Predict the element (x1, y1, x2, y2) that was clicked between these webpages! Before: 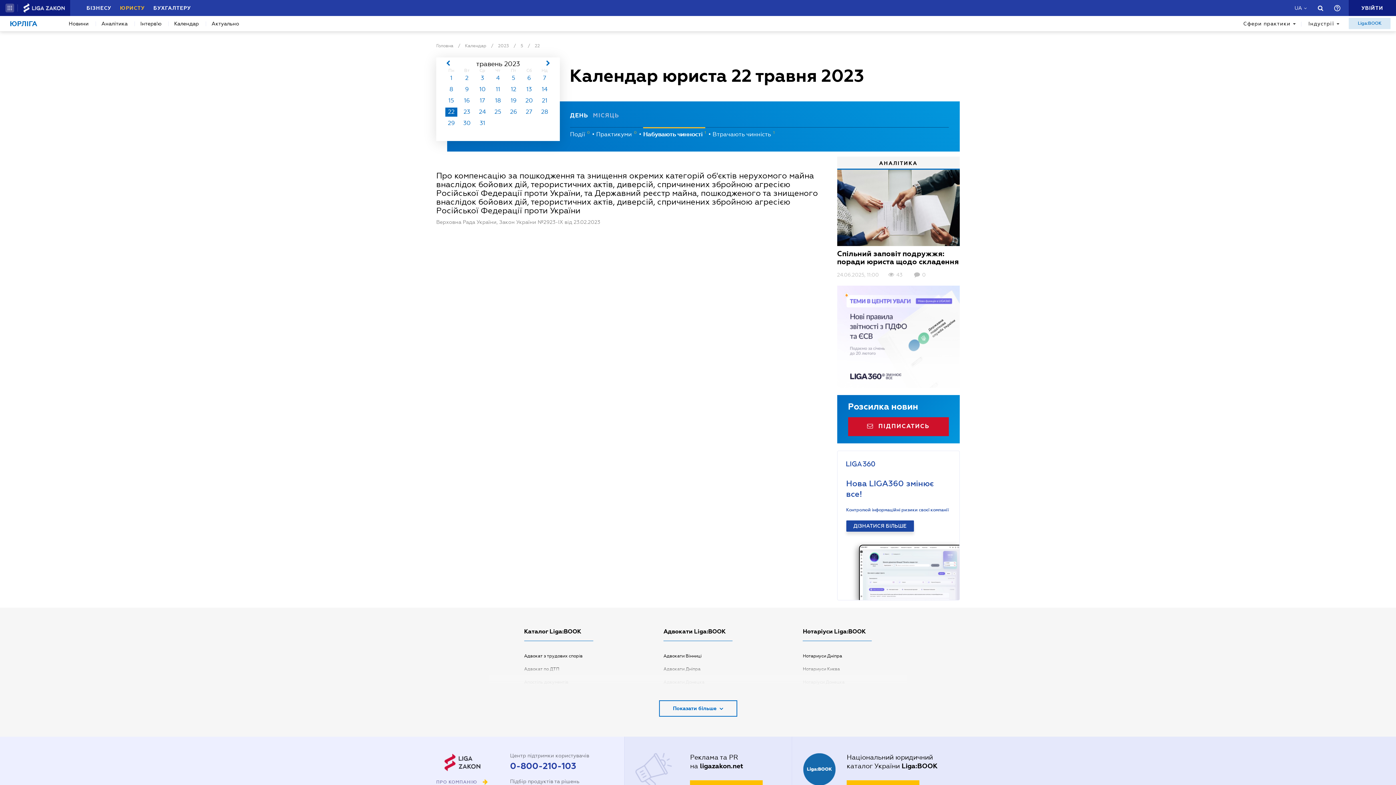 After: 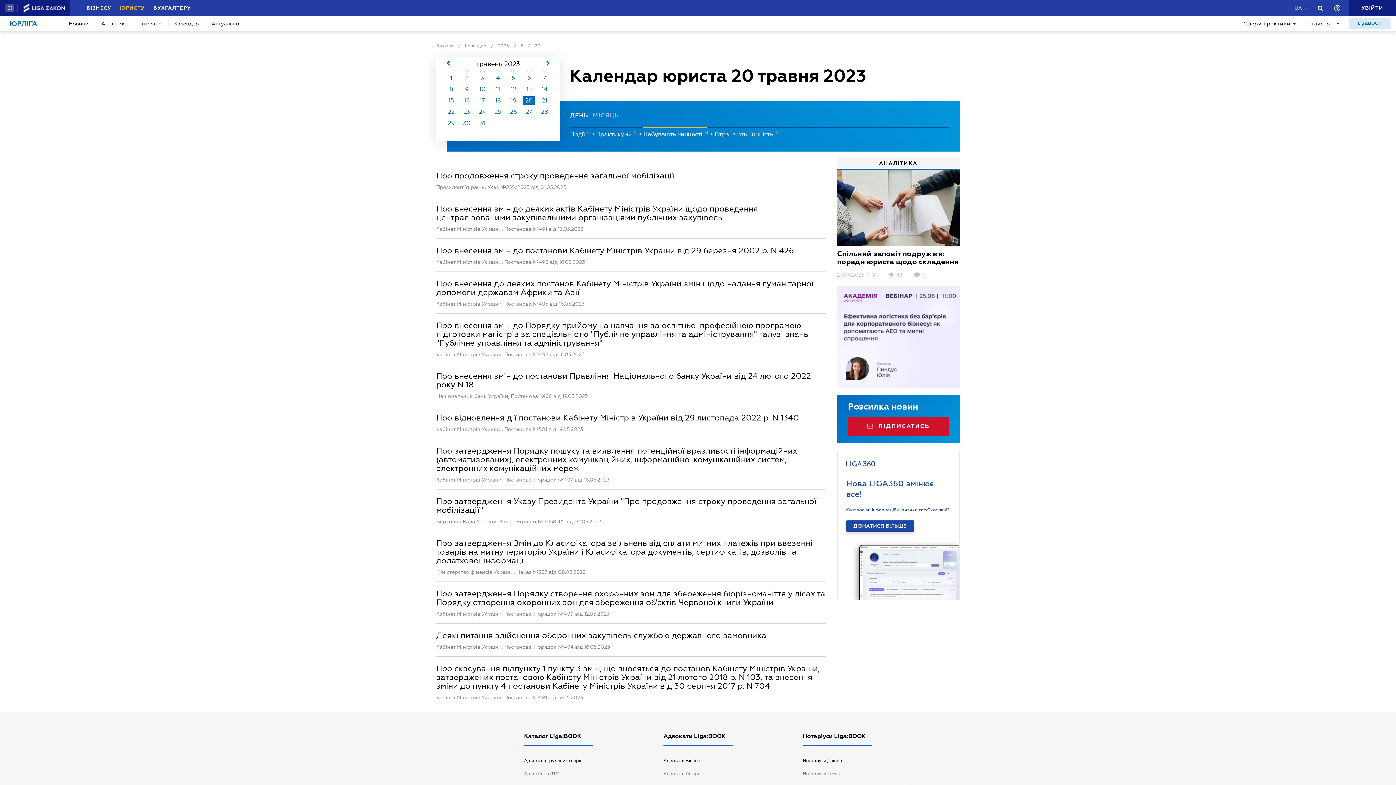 Action: bbox: (521, 96, 537, 107) label: 20